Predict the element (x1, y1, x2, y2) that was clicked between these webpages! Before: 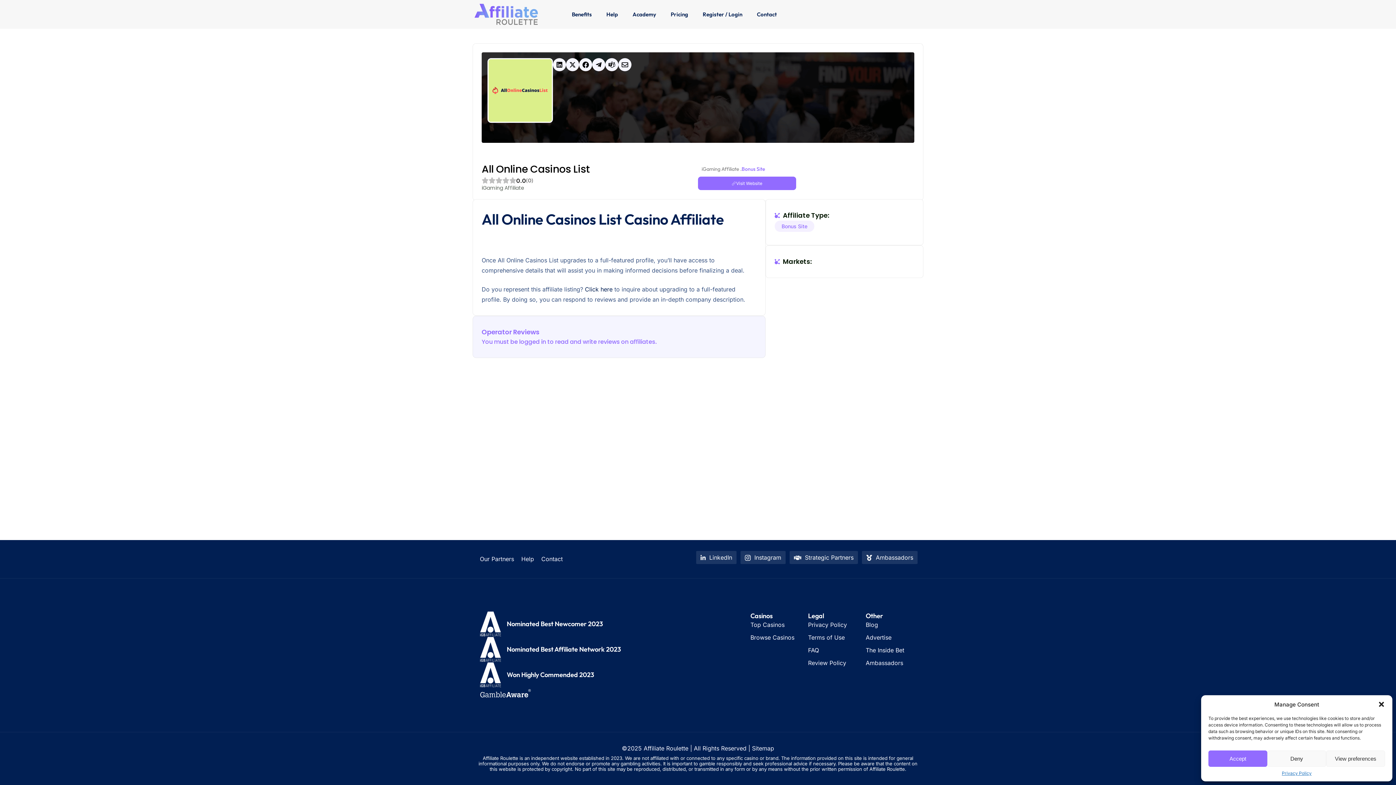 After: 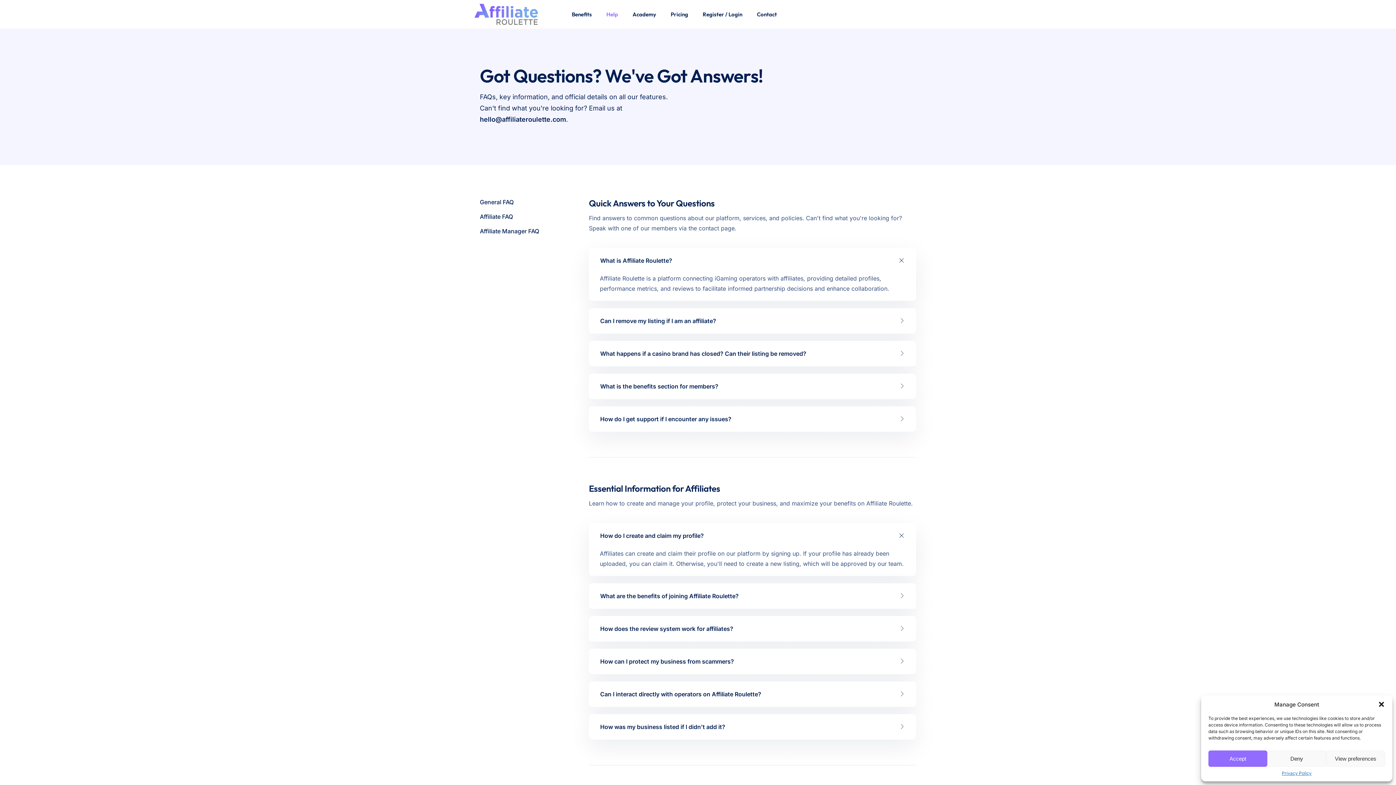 Action: label: Help bbox: (521, 554, 534, 563)